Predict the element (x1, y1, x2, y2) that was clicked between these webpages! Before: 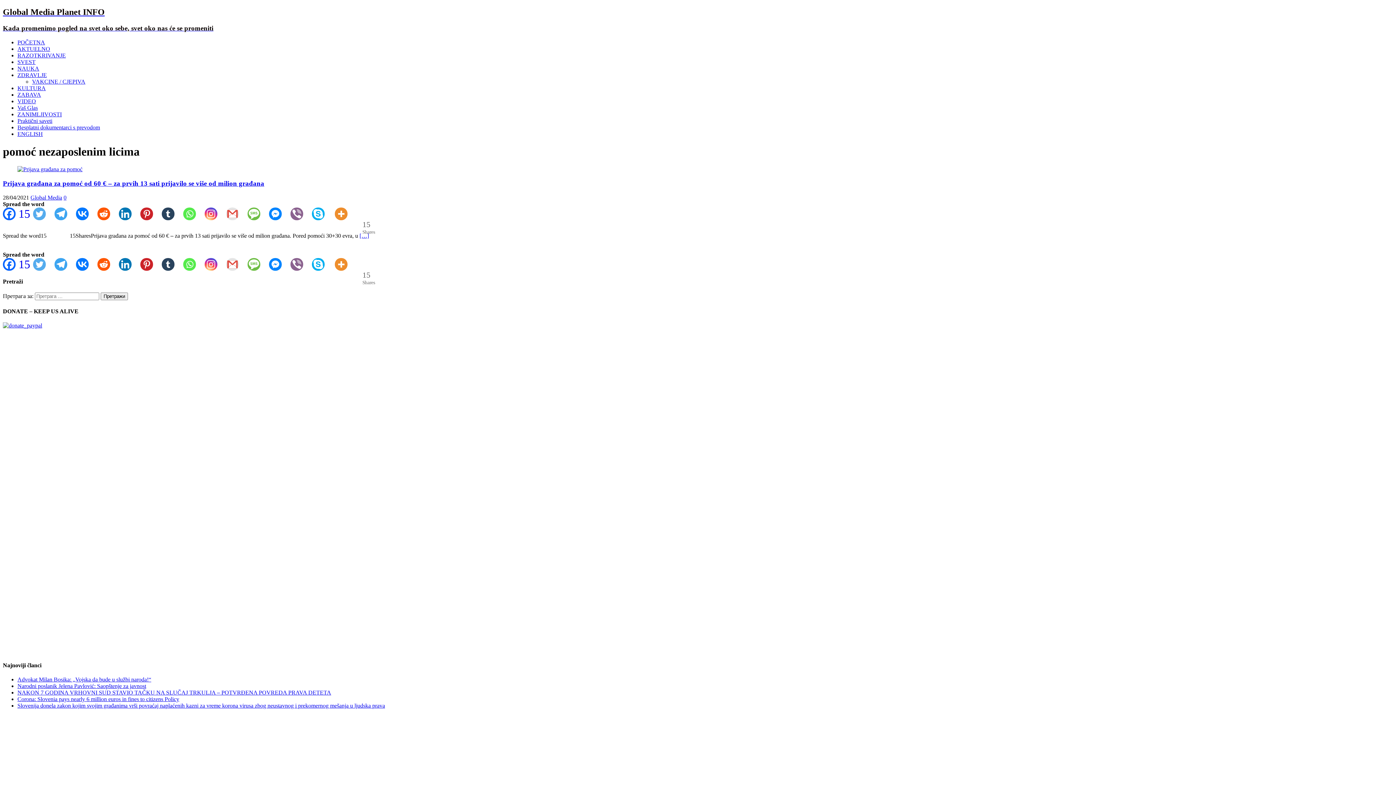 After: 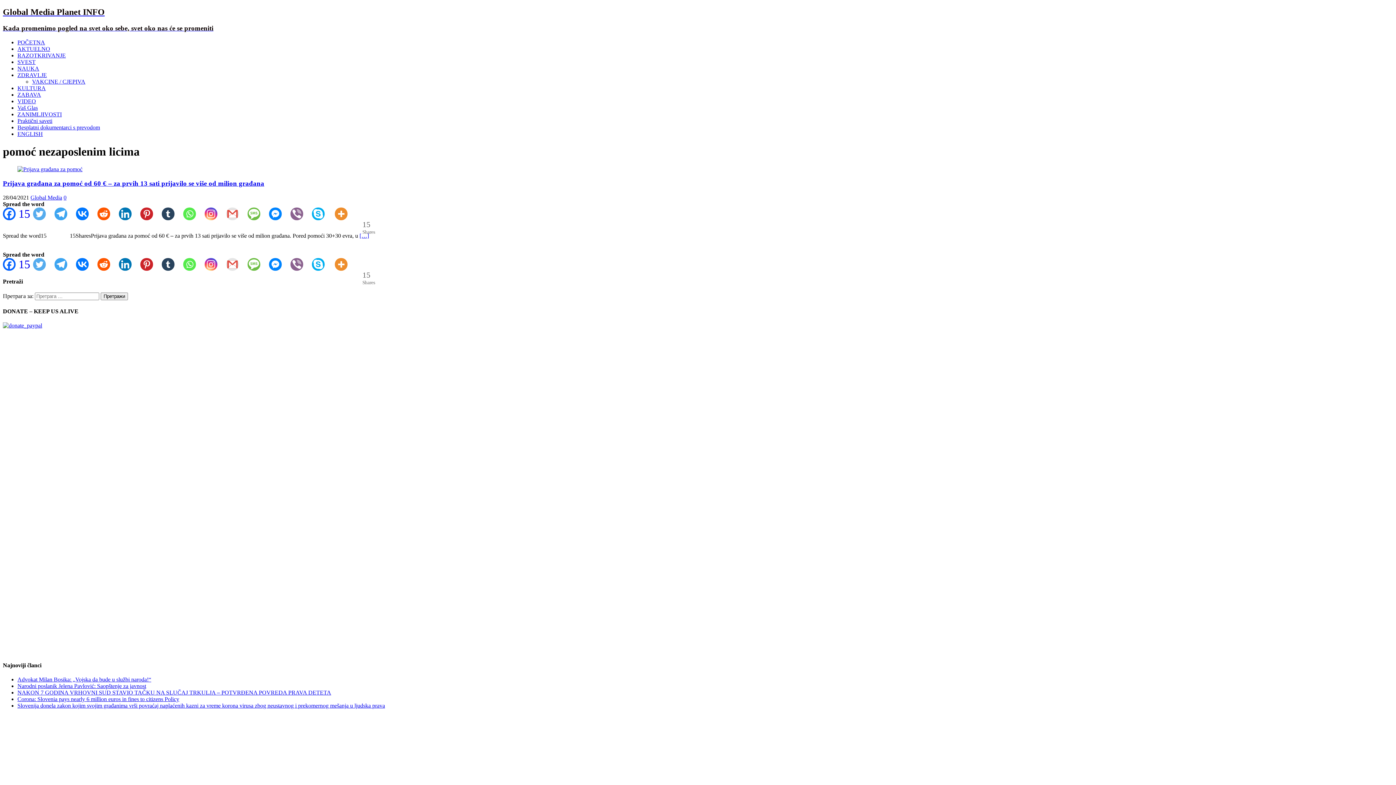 Action: bbox: (118, 258, 140, 270) label: Linkedin